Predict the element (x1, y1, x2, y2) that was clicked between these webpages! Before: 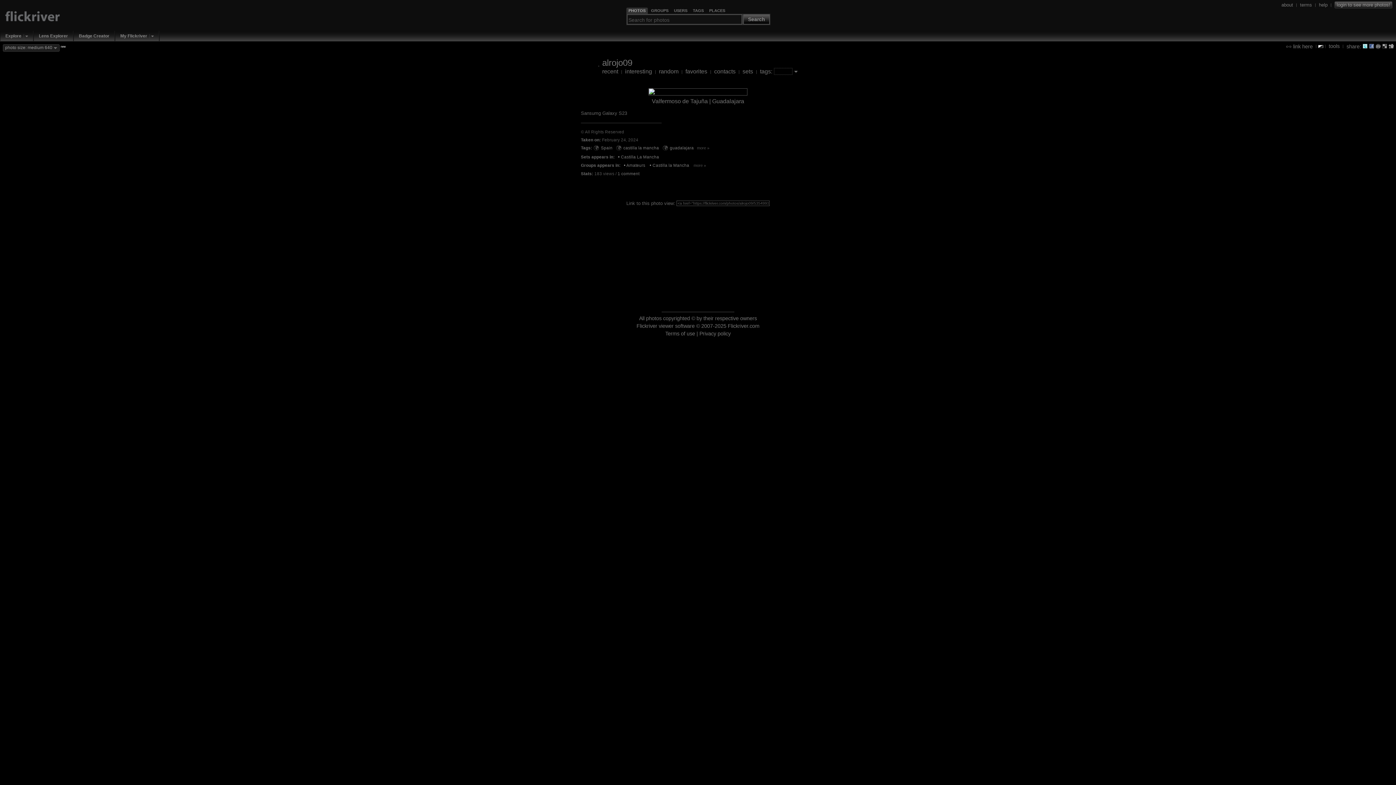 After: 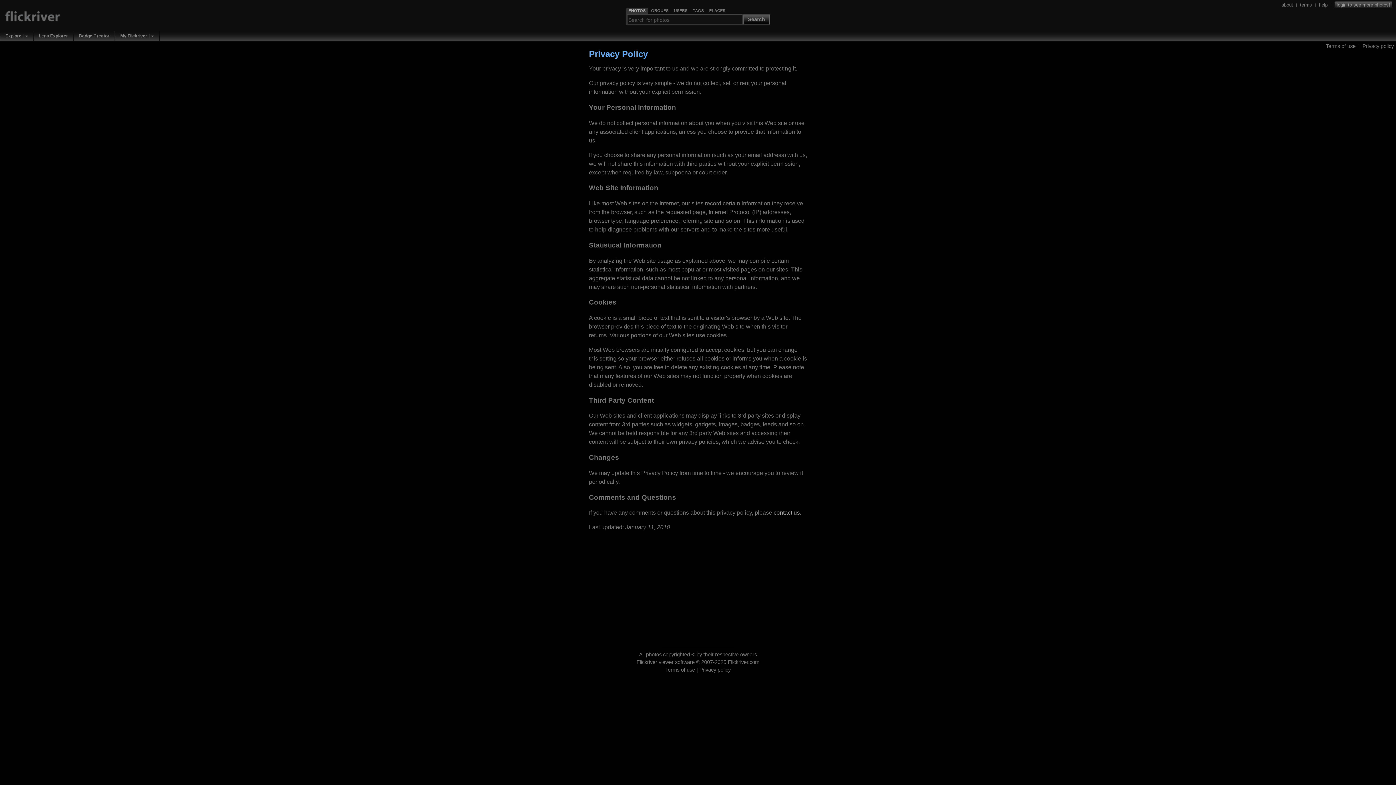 Action: bbox: (699, 330, 730, 337) label: Privacy policy